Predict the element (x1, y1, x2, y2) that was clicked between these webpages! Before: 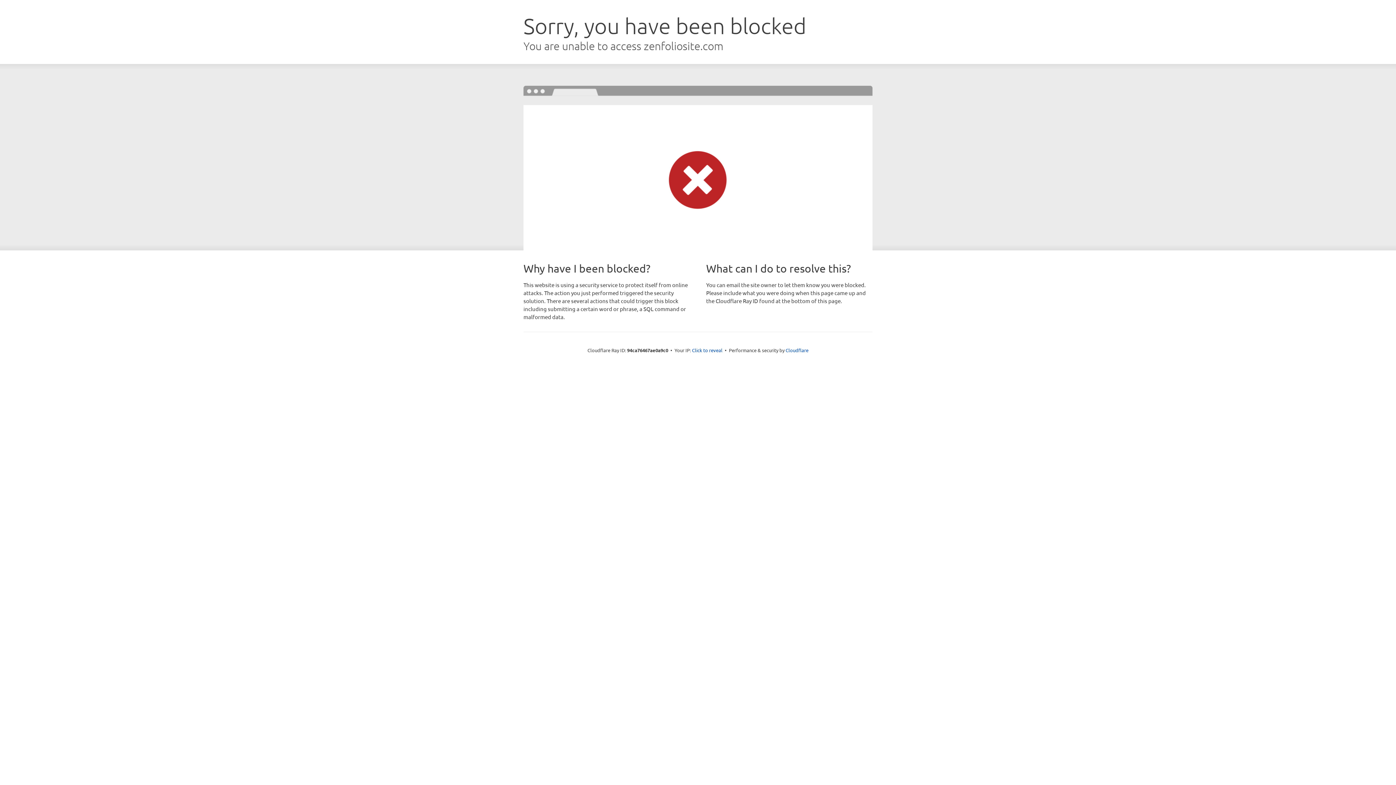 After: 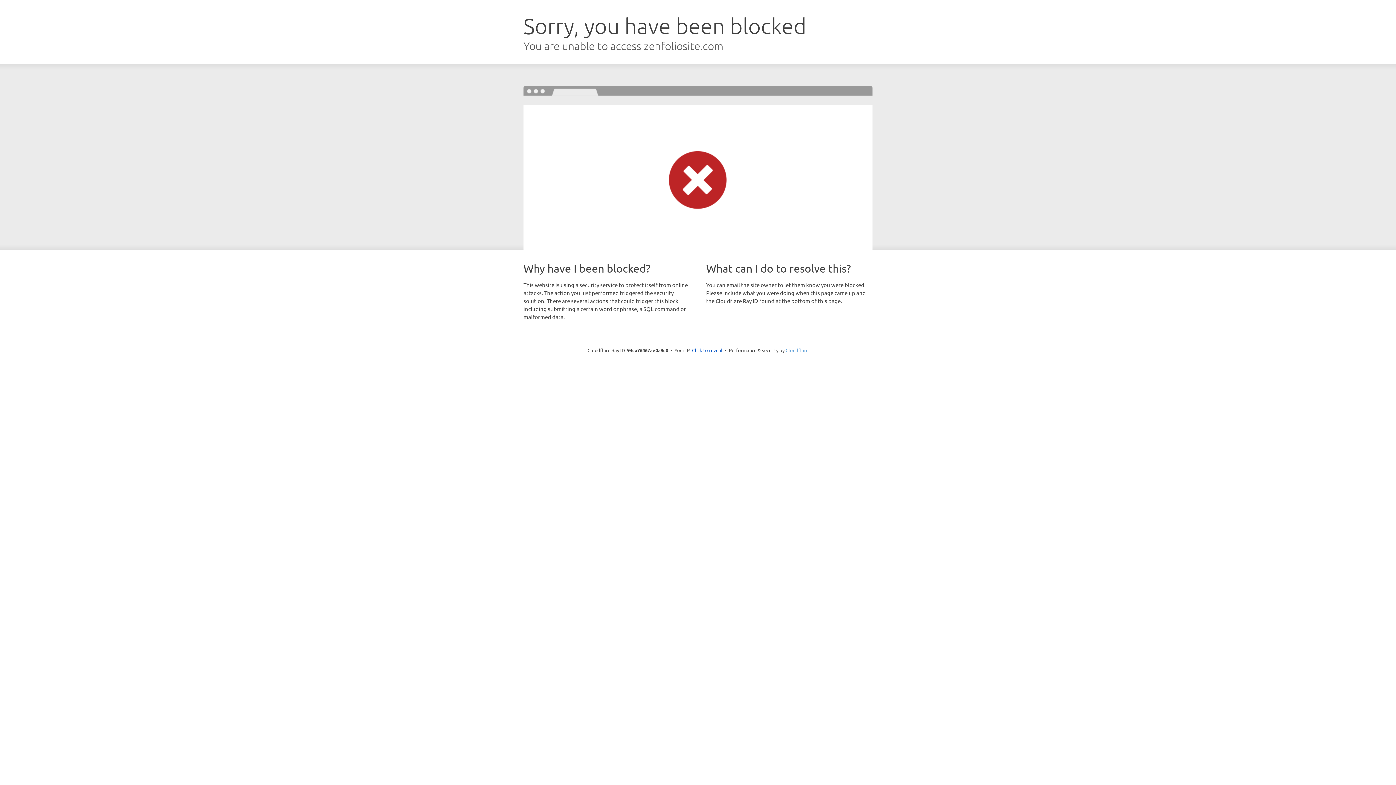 Action: label: Cloudflare bbox: (785, 347, 808, 353)